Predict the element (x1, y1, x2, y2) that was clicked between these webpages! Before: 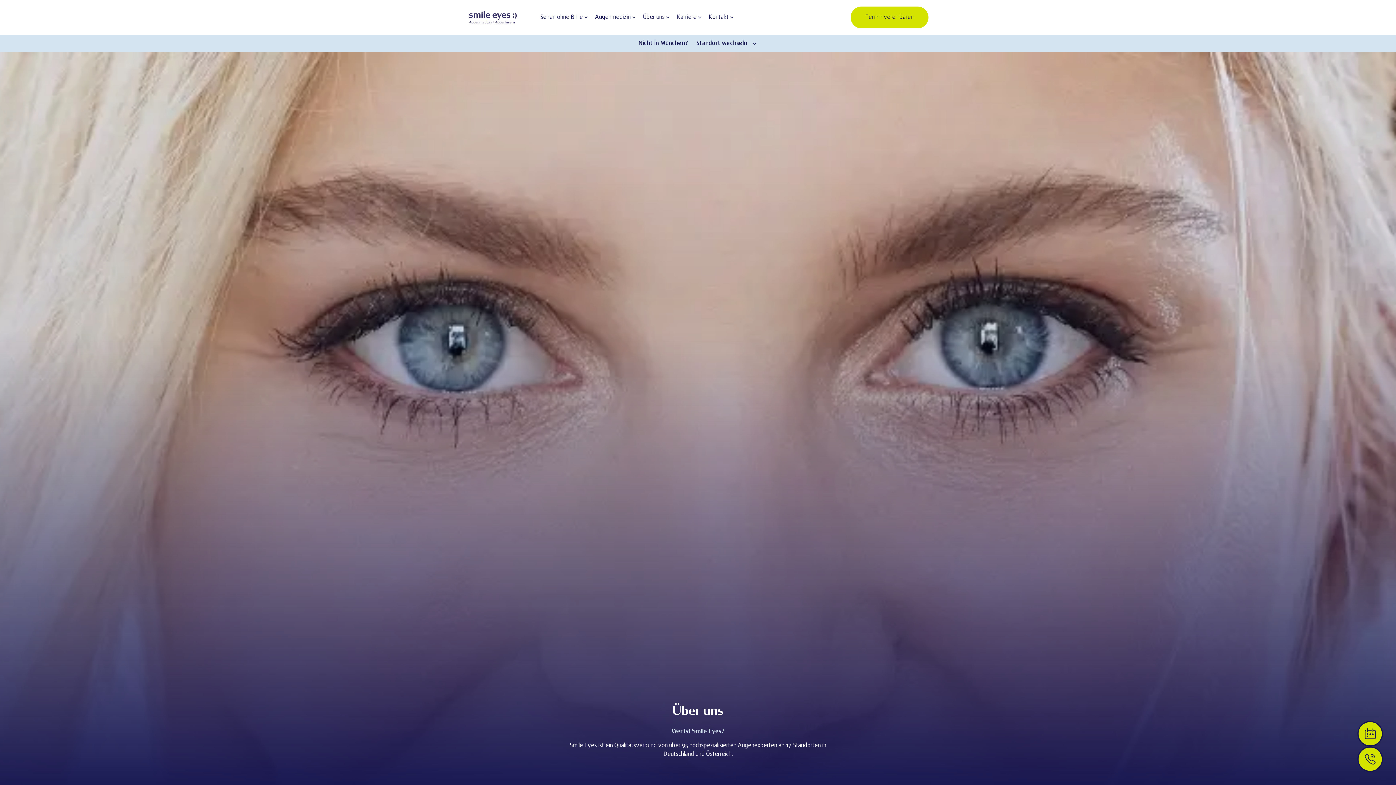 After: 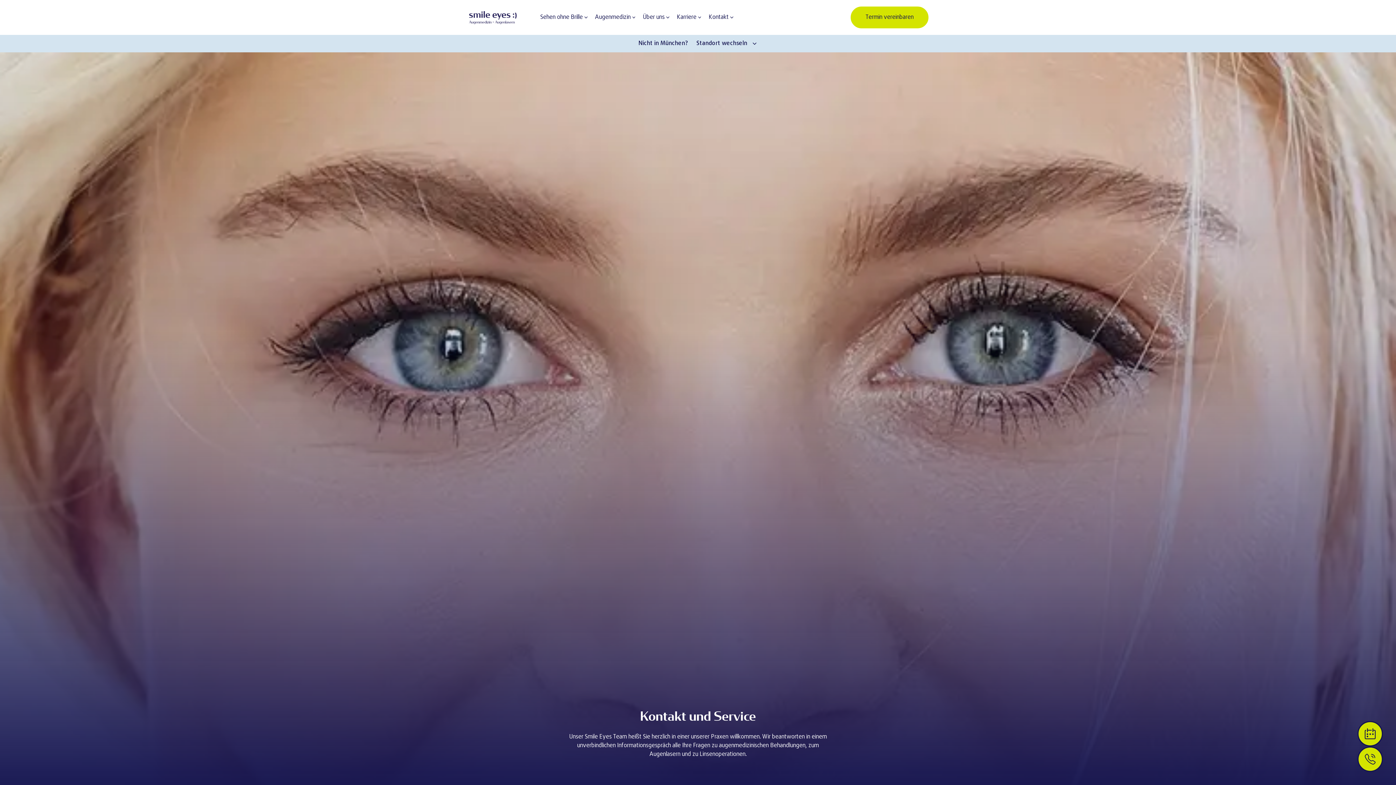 Action: bbox: (705, 11, 737, 23) label: Kontakt. Leertaste um das Untermenü anzuzeigen. Escapetaste um das Untermenü zu schließen. Enter um dem Link zu folgen.